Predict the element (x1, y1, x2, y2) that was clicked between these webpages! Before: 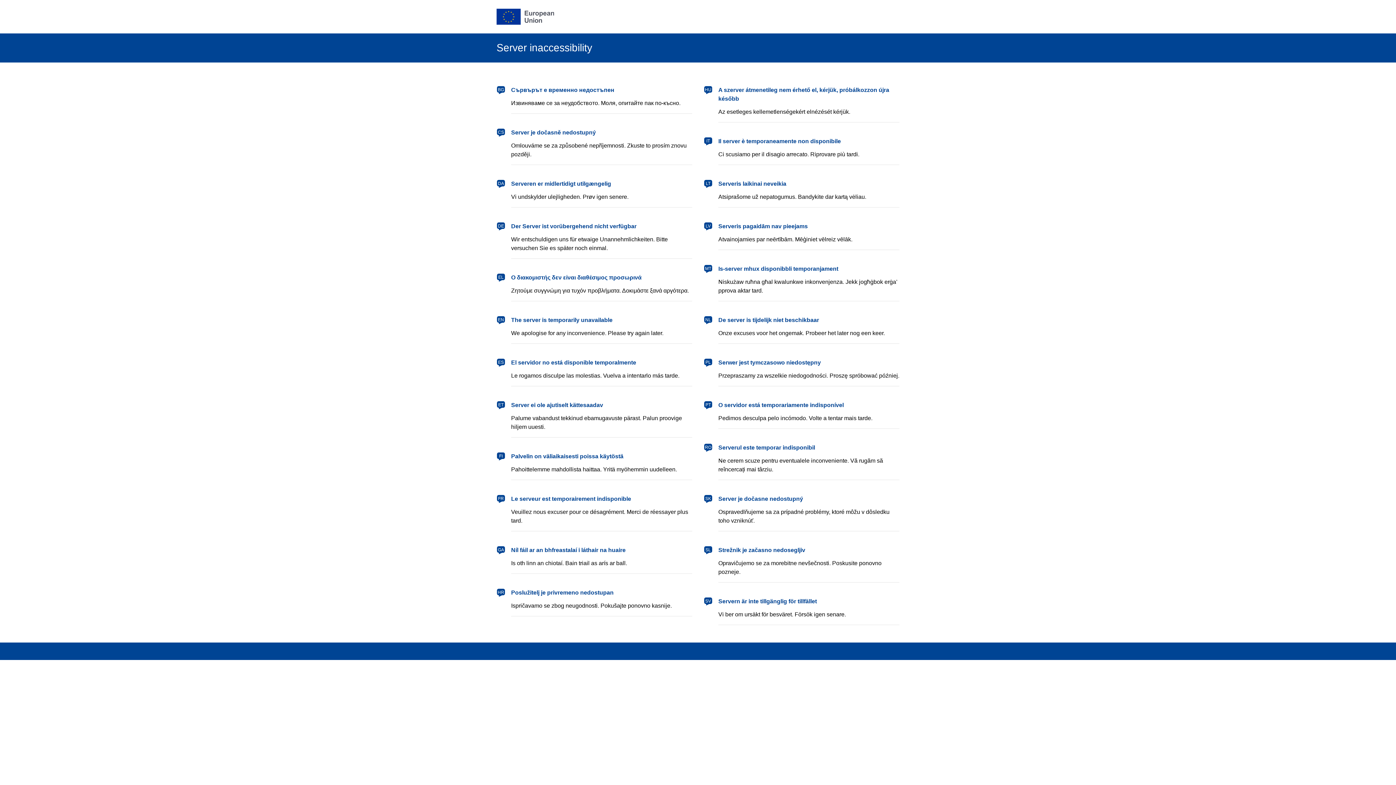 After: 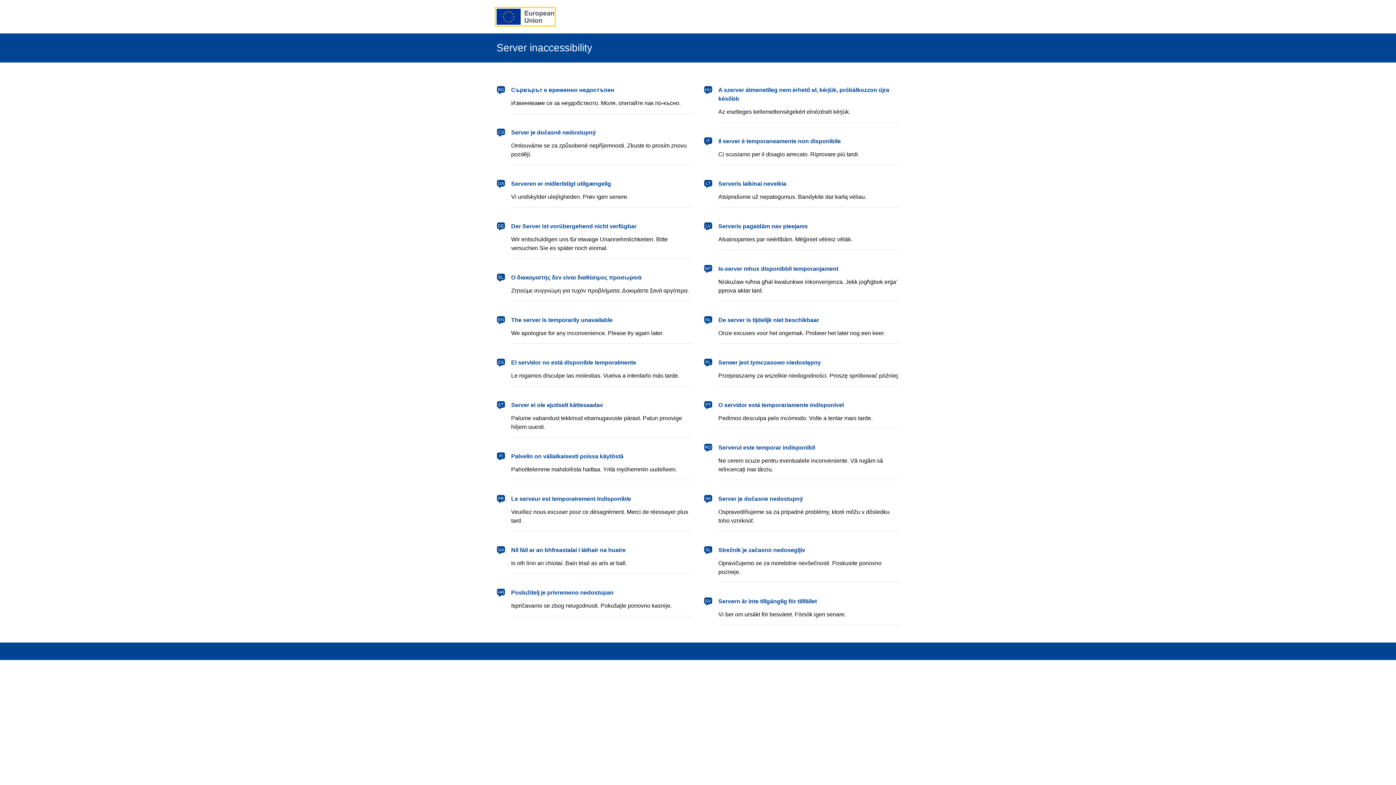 Action: bbox: (496, 8, 554, 24) label: European Union